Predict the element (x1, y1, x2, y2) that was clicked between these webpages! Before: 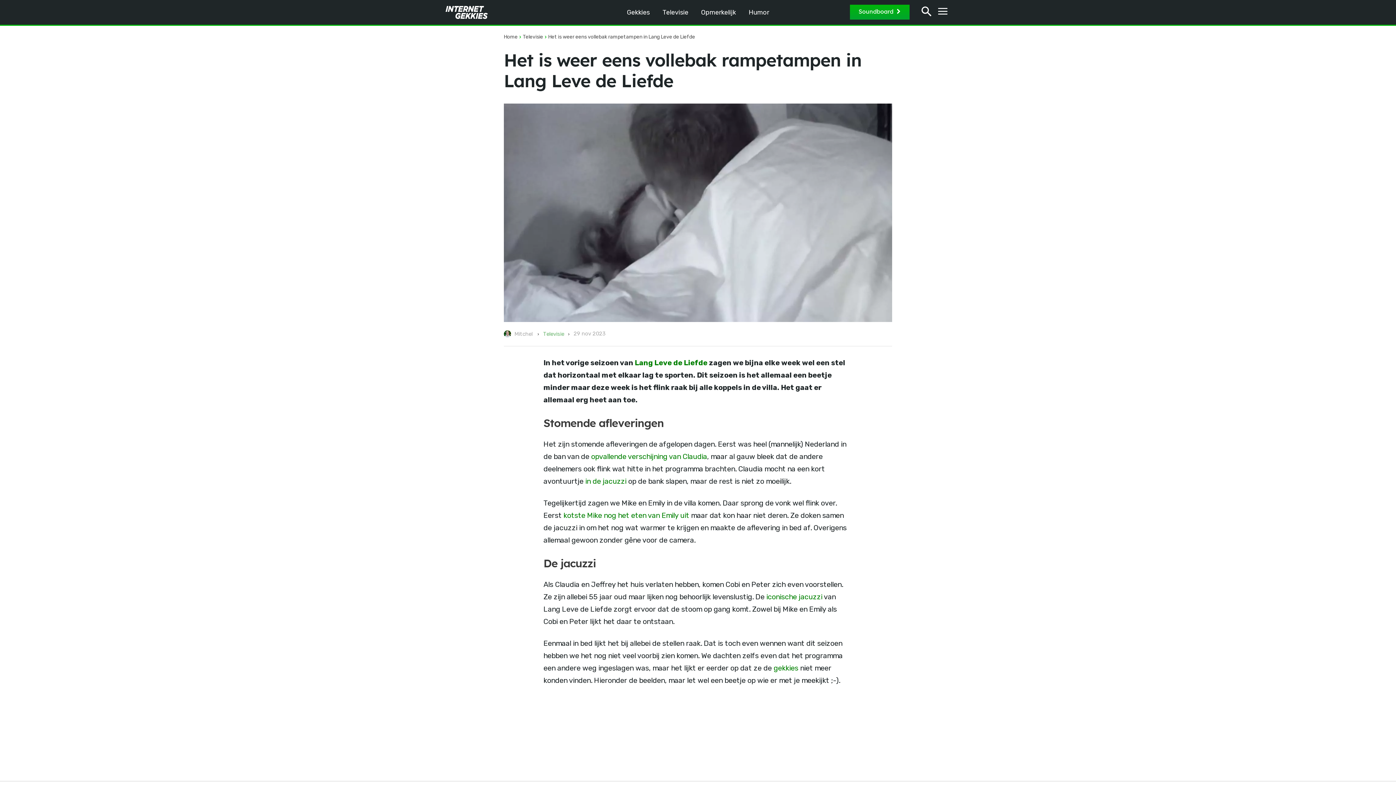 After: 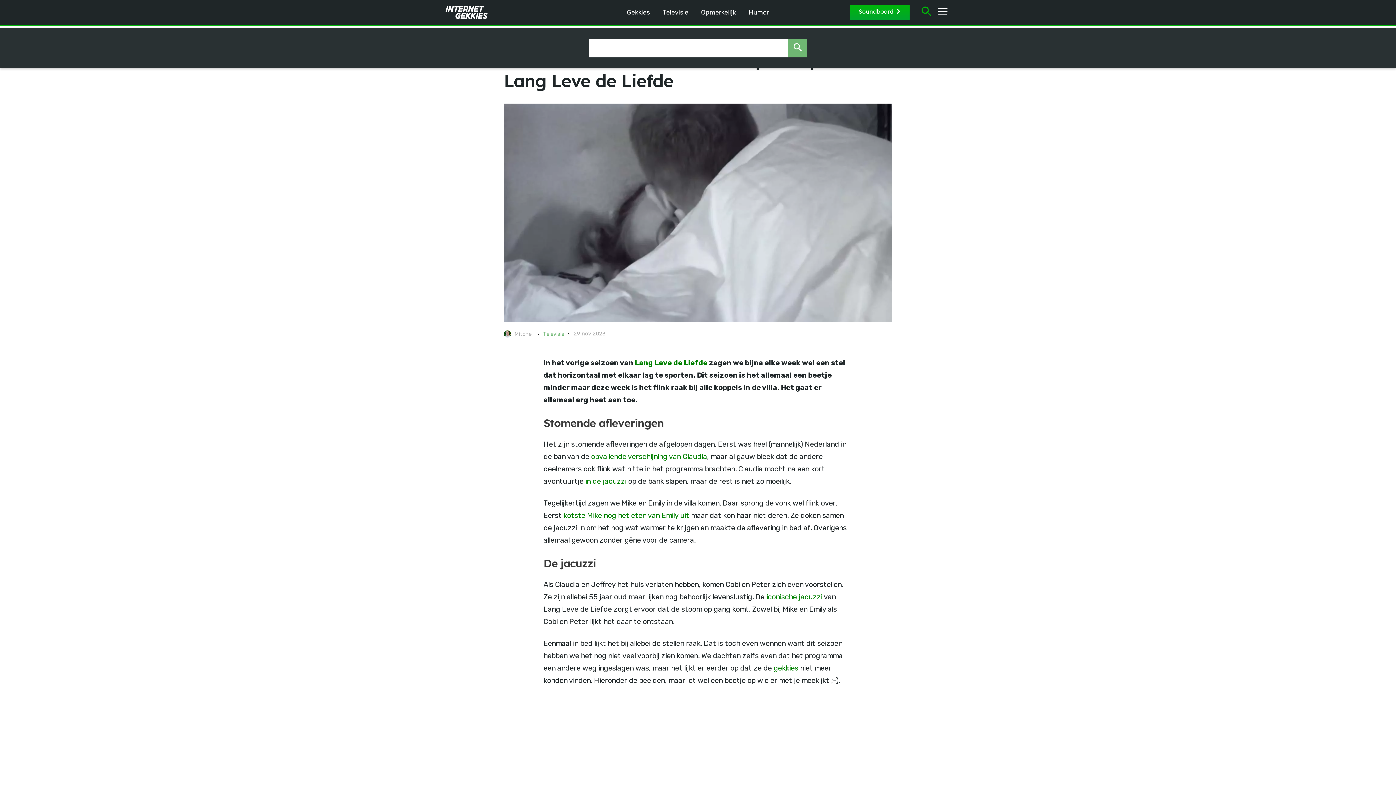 Action: label: Search bbox: (918, 4, 934, 20)